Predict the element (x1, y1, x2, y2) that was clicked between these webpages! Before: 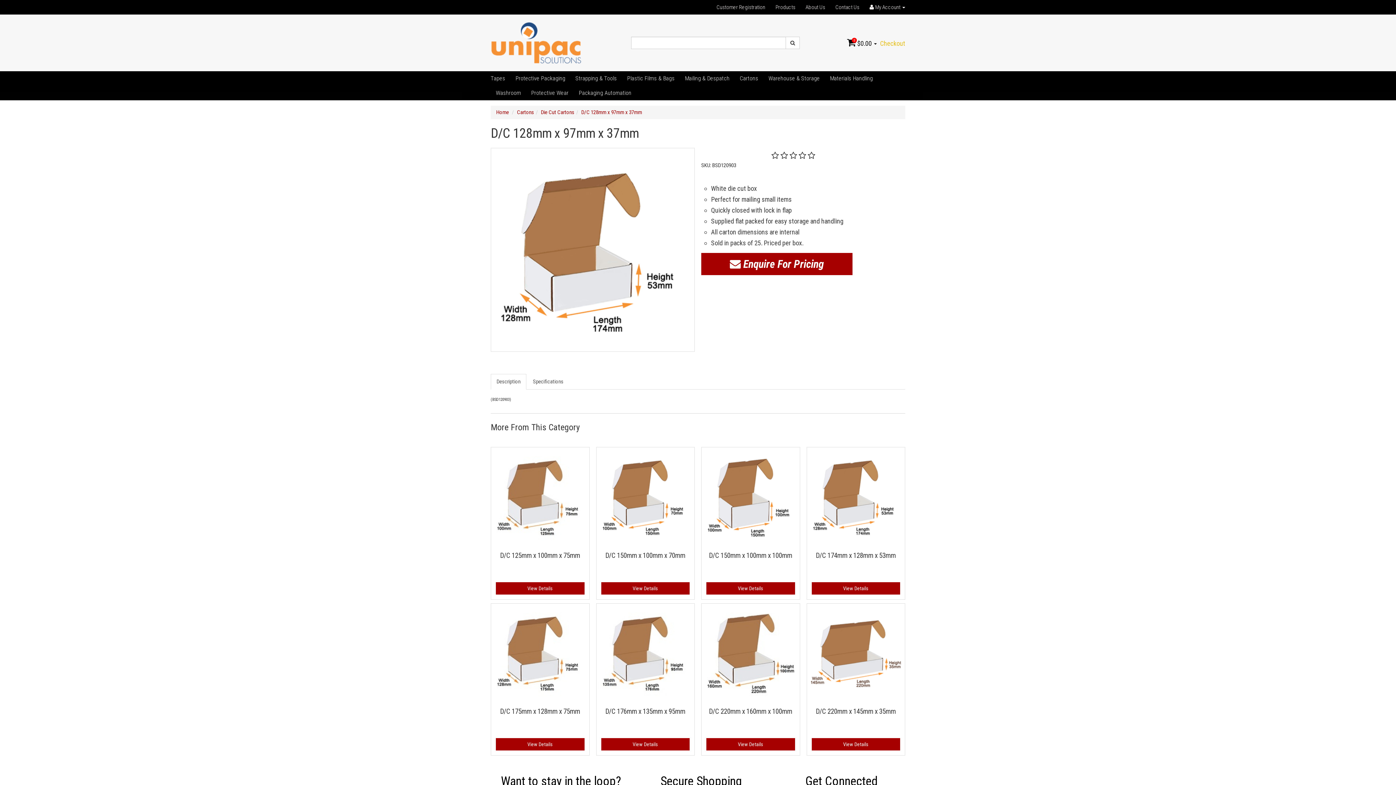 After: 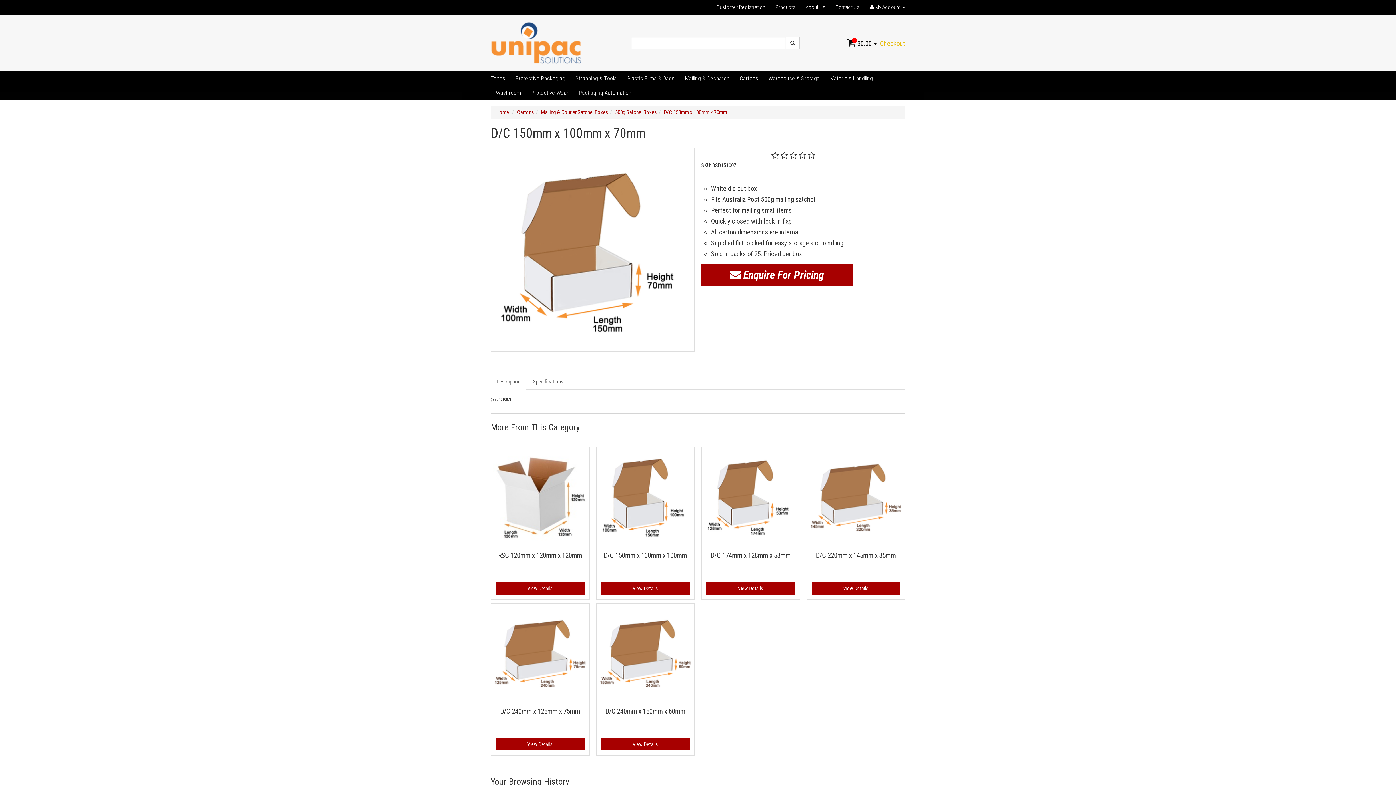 Action: label: View Details bbox: (601, 582, 689, 594)